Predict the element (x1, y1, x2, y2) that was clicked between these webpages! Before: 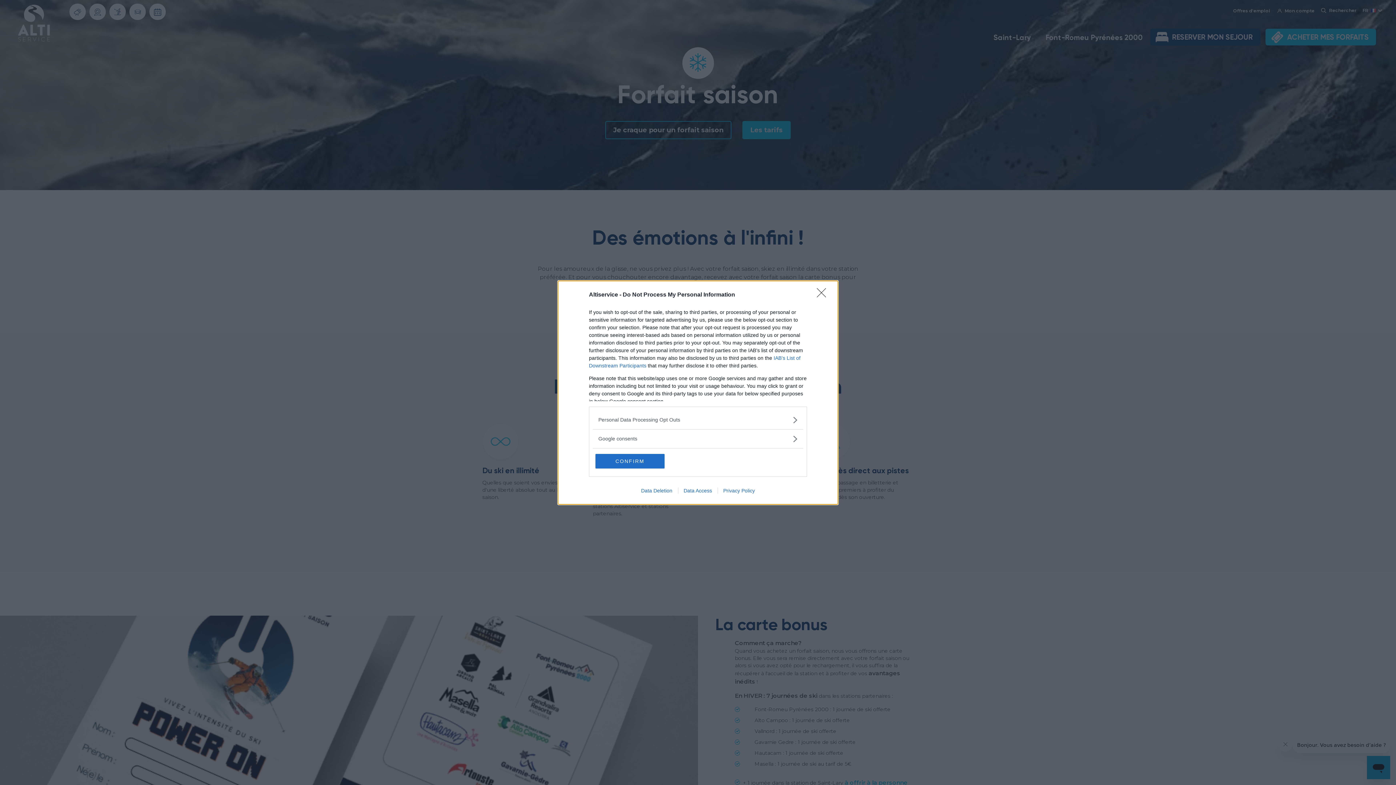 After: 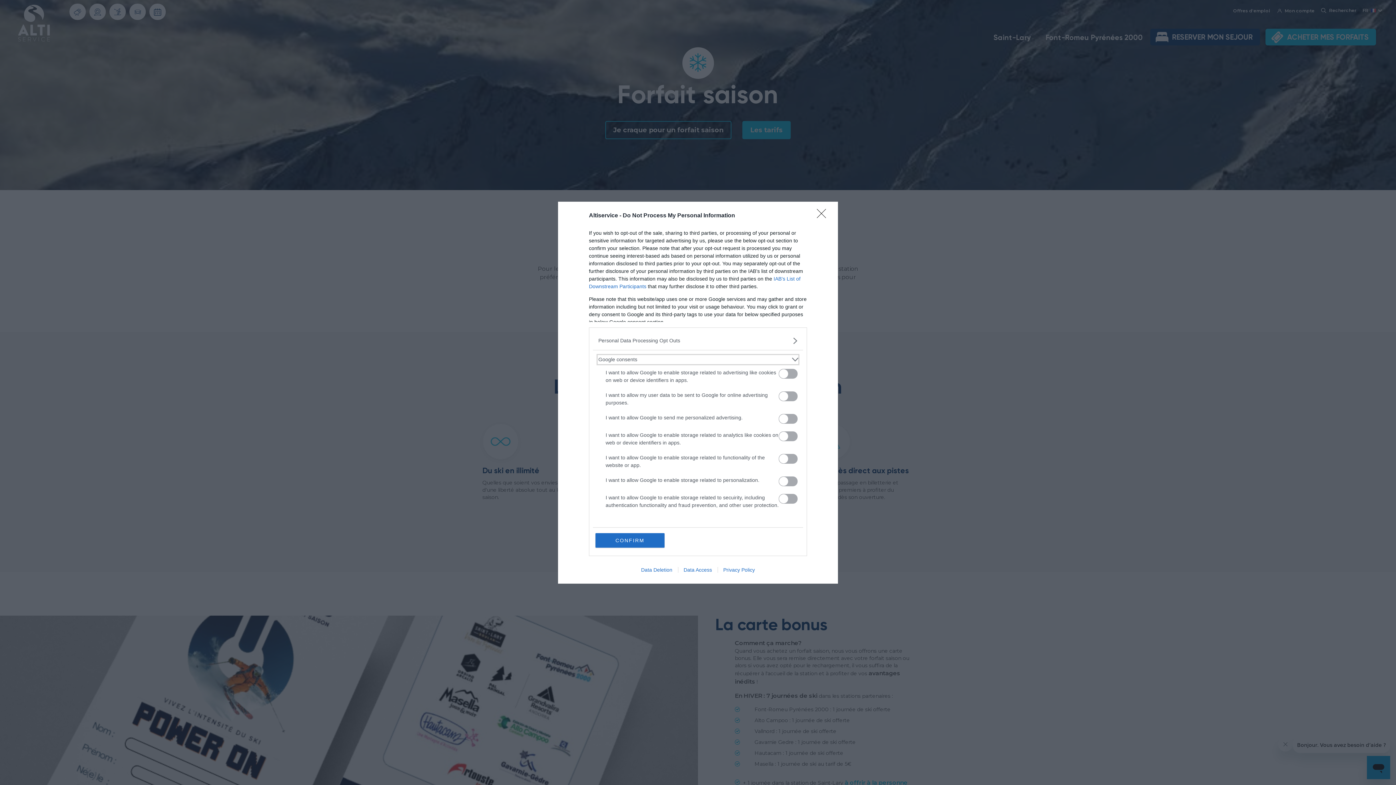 Action: label: Google consents bbox: (598, 435, 797, 442)